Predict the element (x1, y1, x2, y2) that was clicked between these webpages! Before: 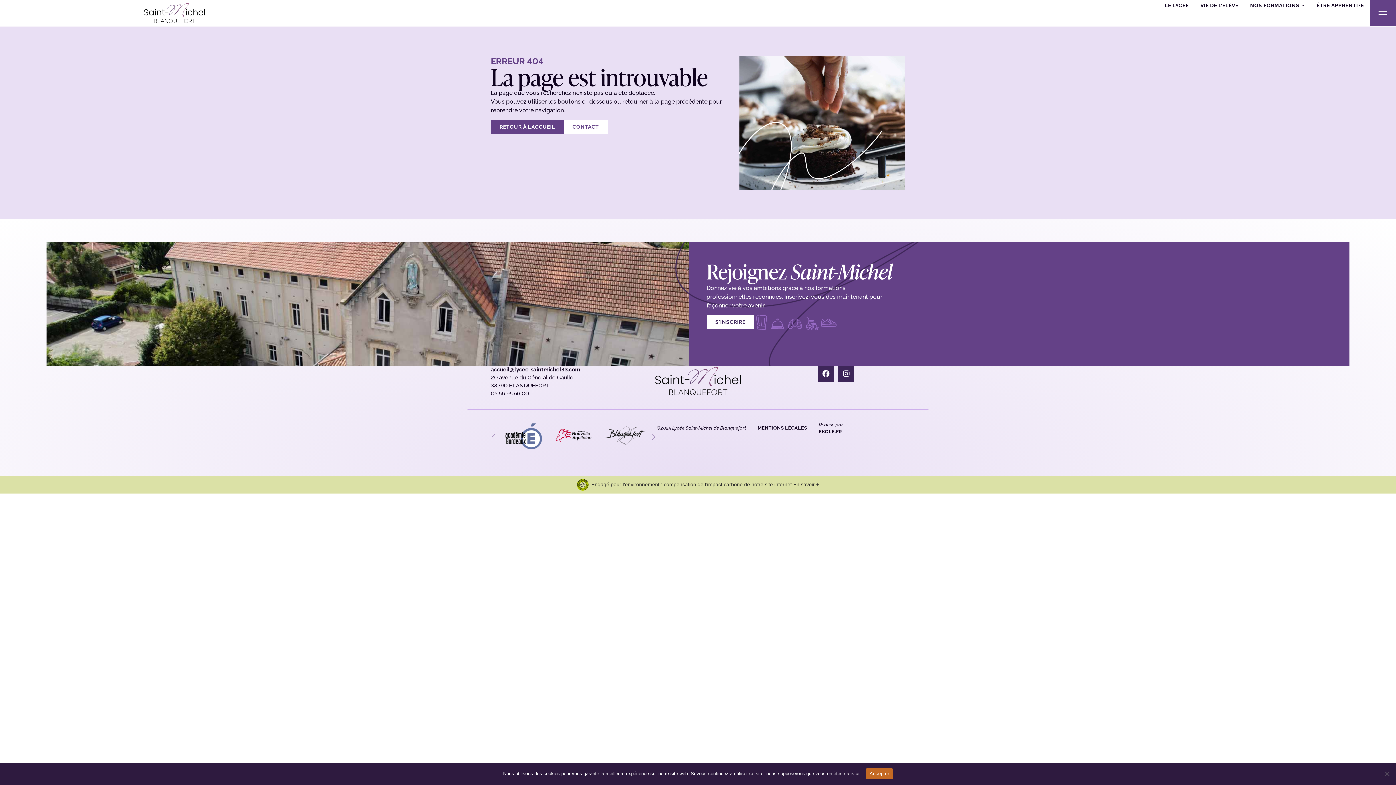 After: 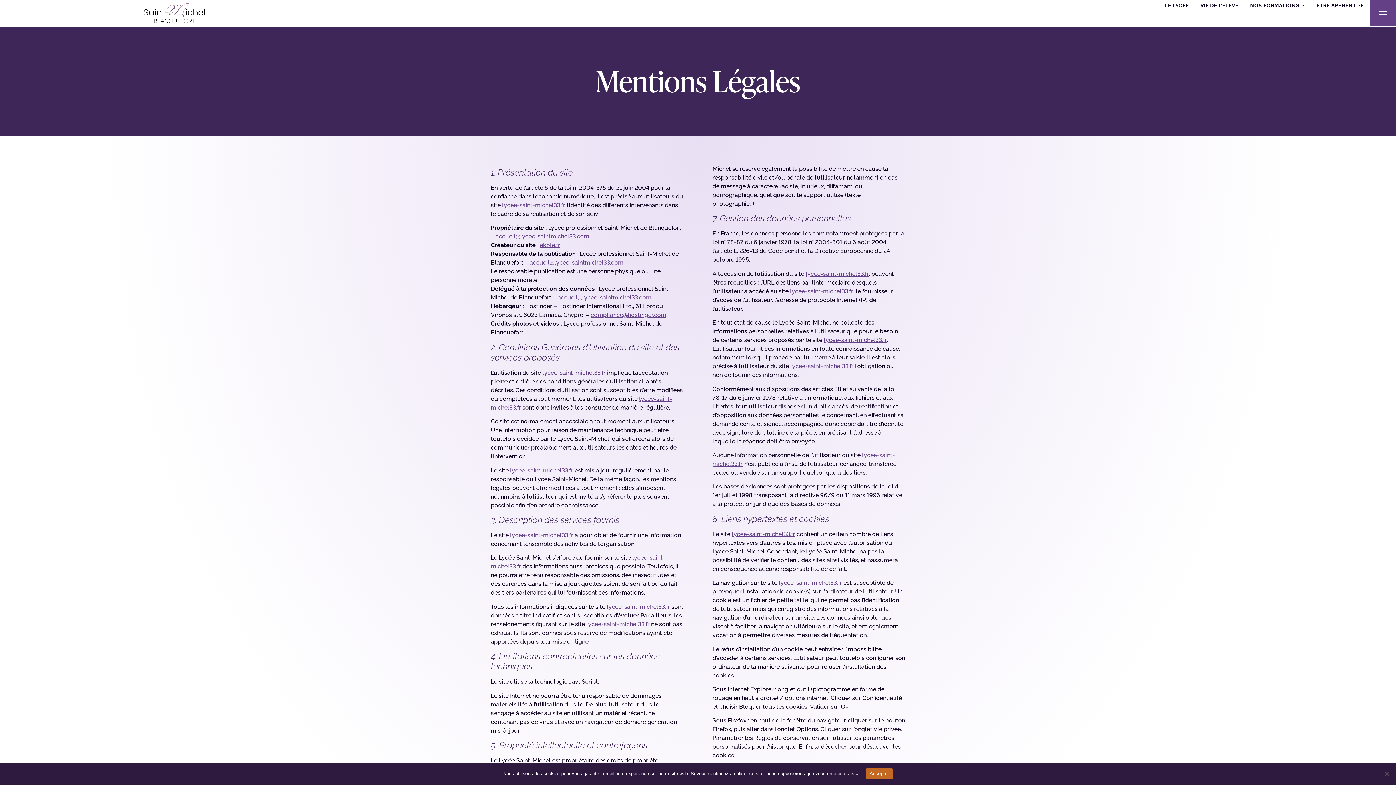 Action: bbox: (757, 424, 807, 431) label: MENTIONS LÉGALES